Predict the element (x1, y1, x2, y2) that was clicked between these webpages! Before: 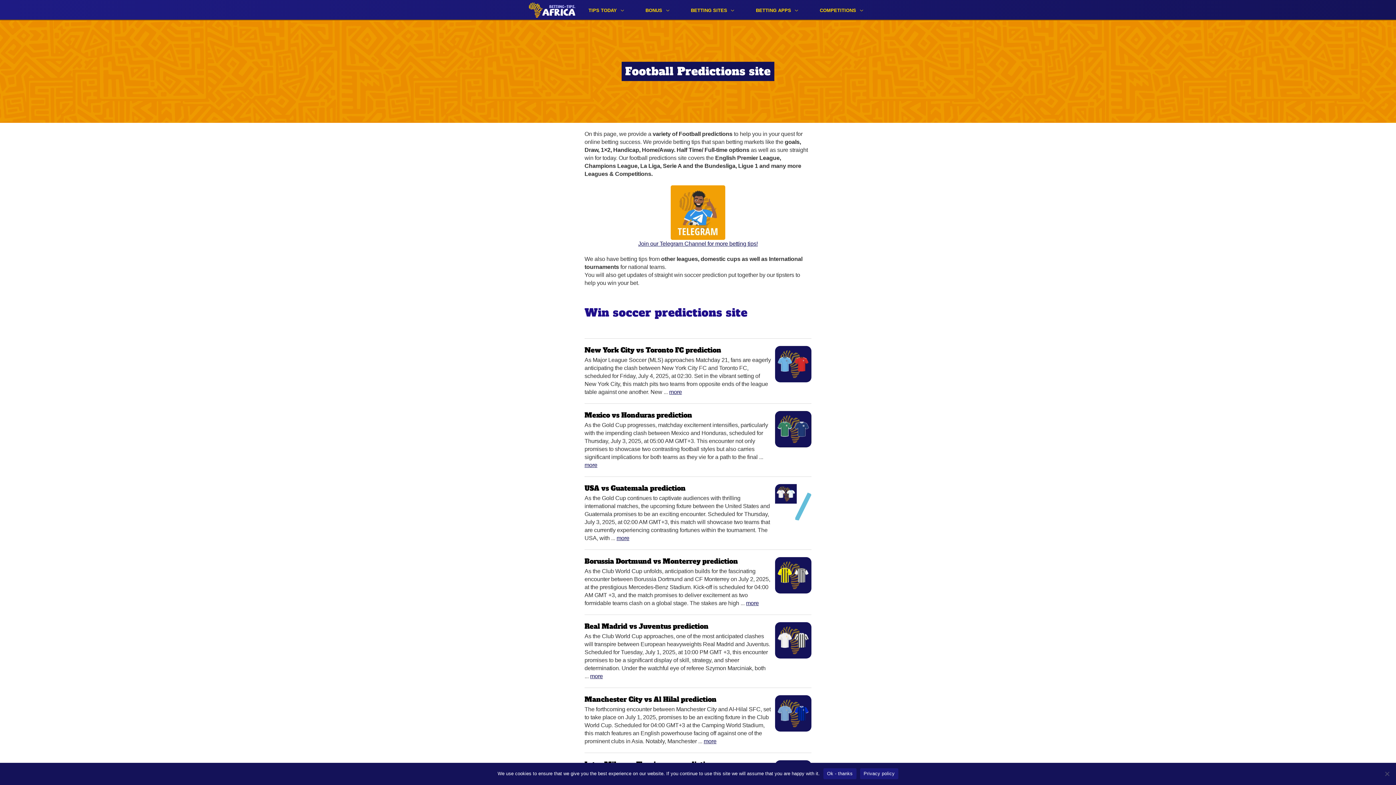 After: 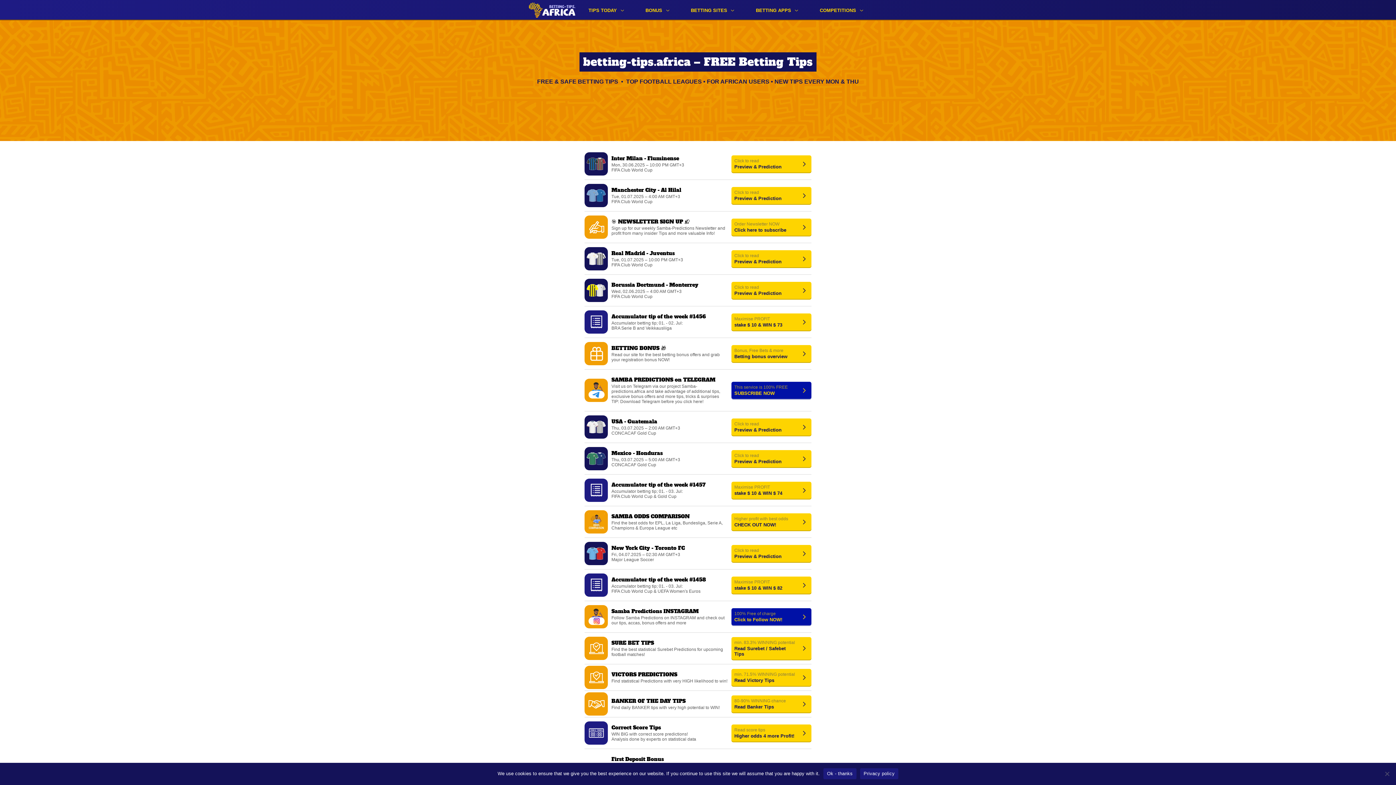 Action: label: Logo bbox: (529, 2, 575, 17)